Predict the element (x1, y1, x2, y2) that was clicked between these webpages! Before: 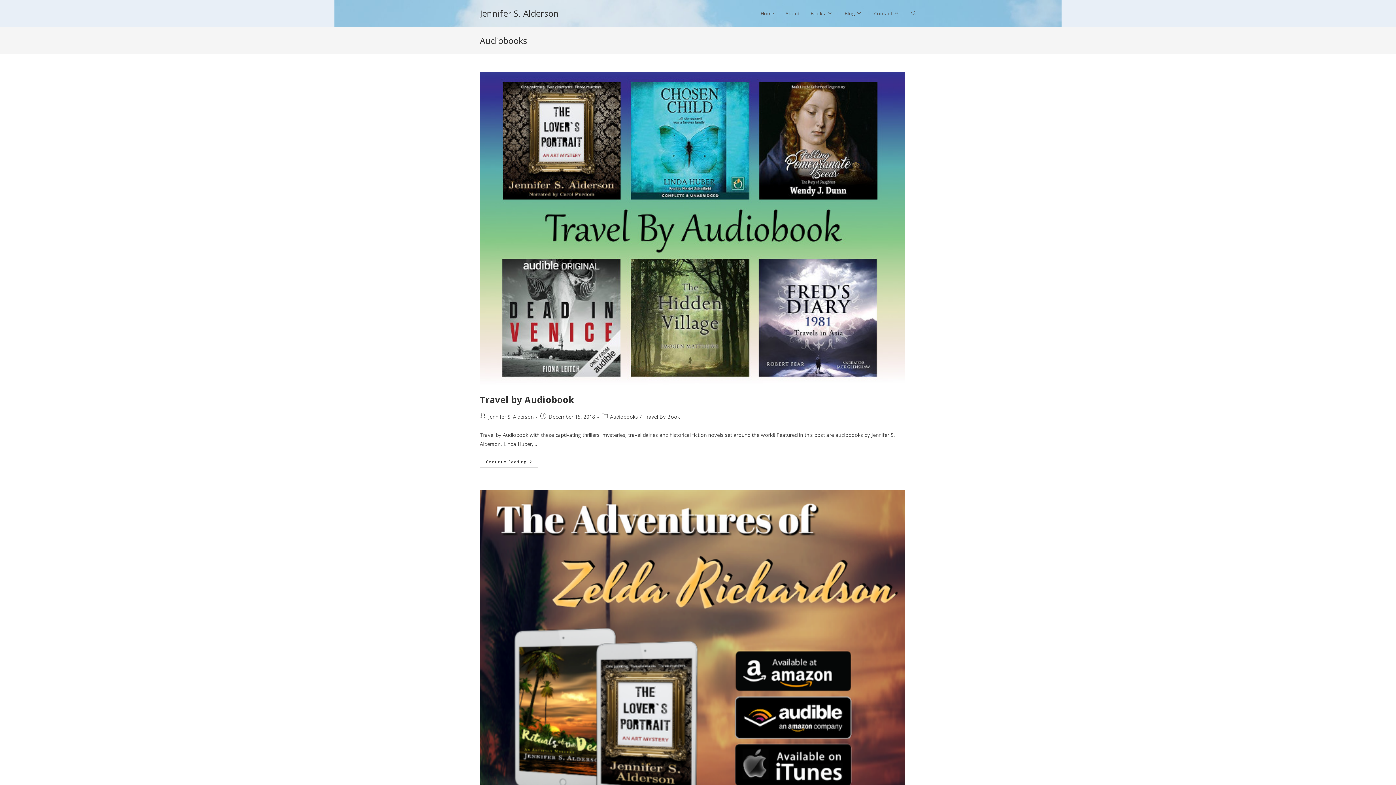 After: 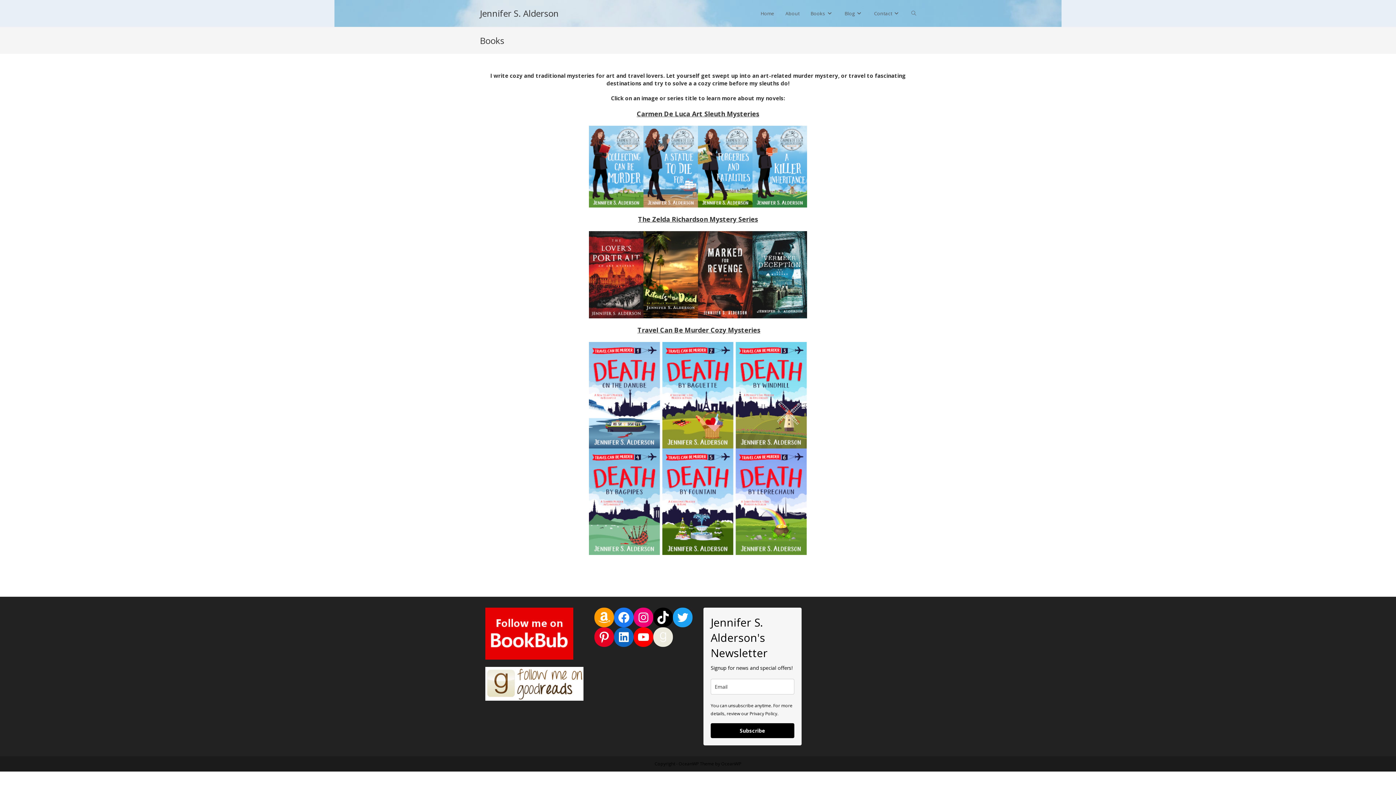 Action: bbox: (805, 0, 839, 26) label: Books